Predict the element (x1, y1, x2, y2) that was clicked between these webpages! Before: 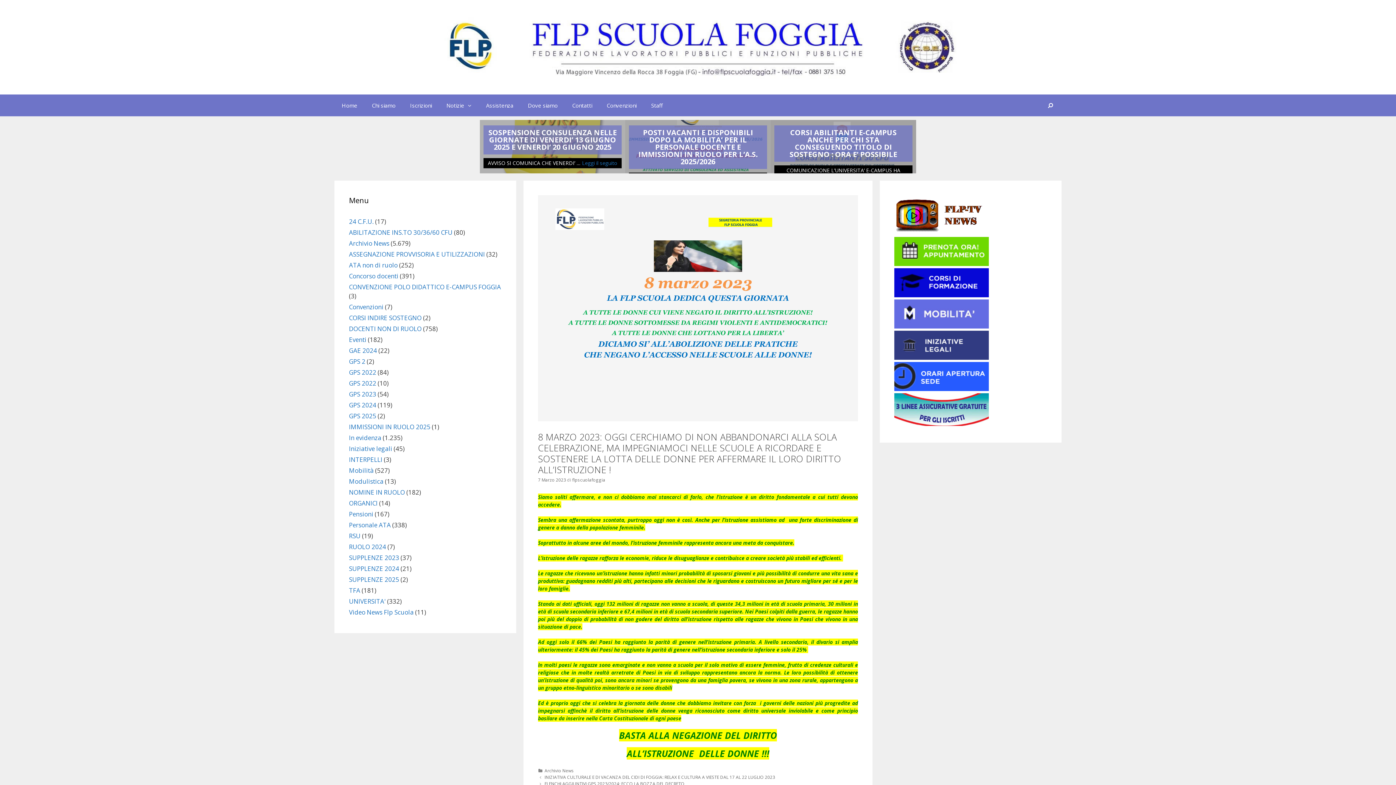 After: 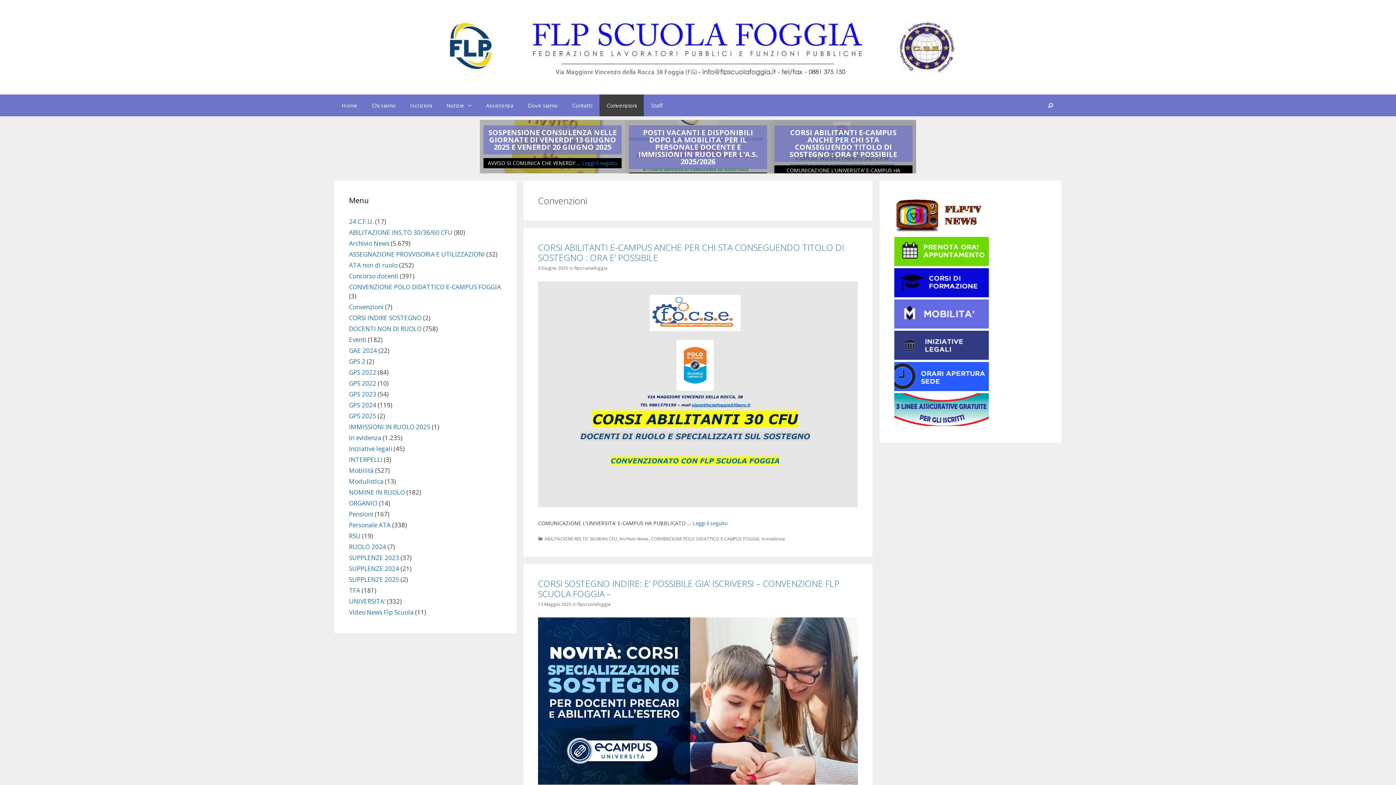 Action: label: Convenzioni bbox: (349, 302, 383, 311)